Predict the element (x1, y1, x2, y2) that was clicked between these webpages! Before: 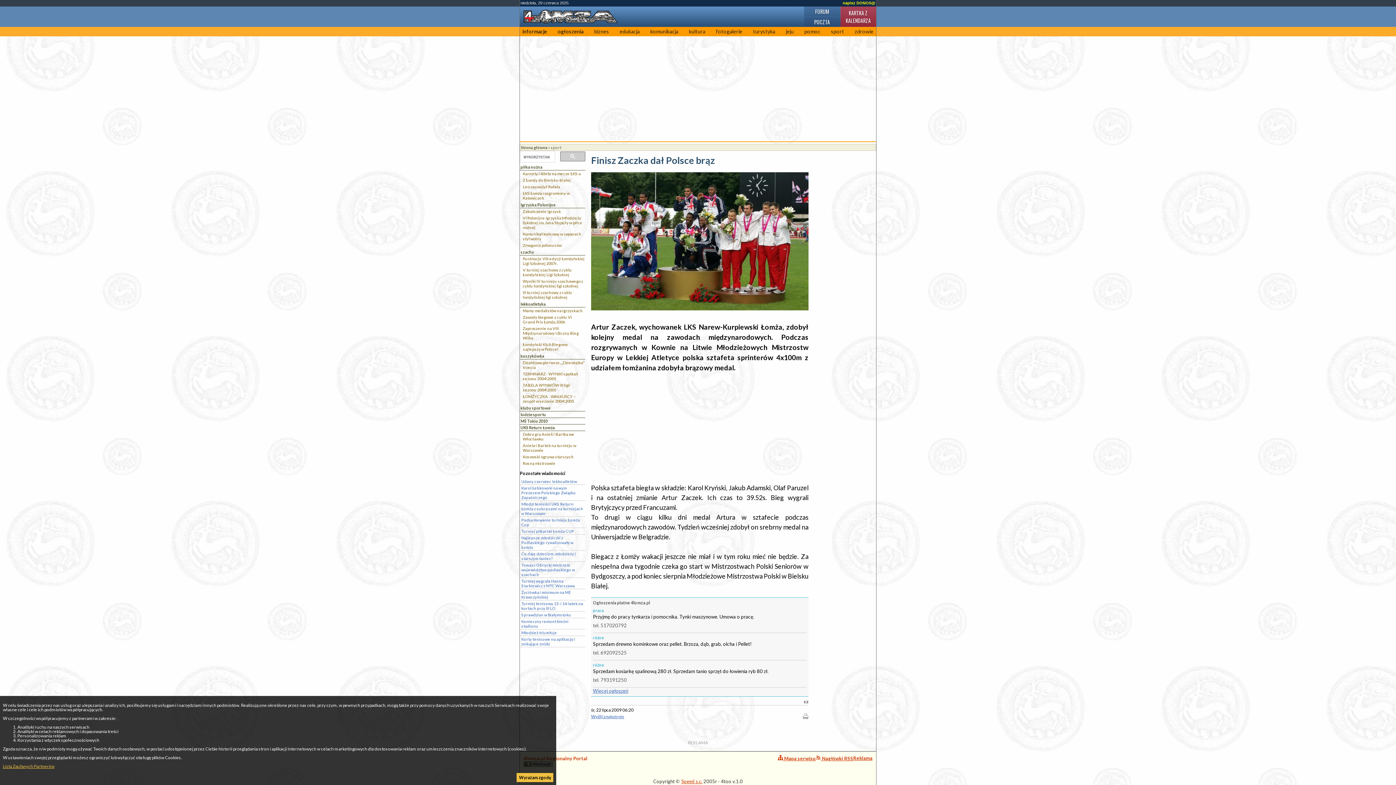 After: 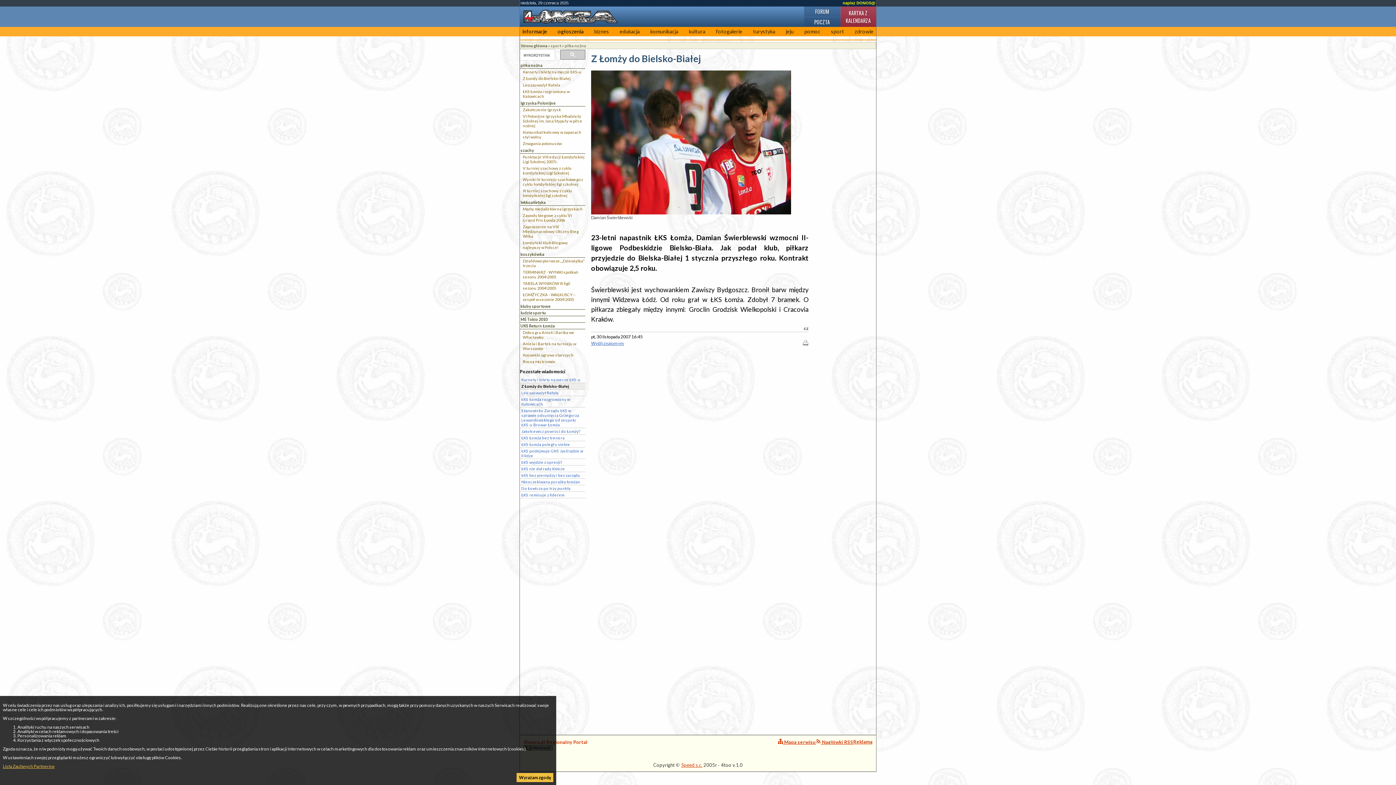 Action: bbox: (522, 177, 585, 183) label: Z Łomży do Bielsko-Białej